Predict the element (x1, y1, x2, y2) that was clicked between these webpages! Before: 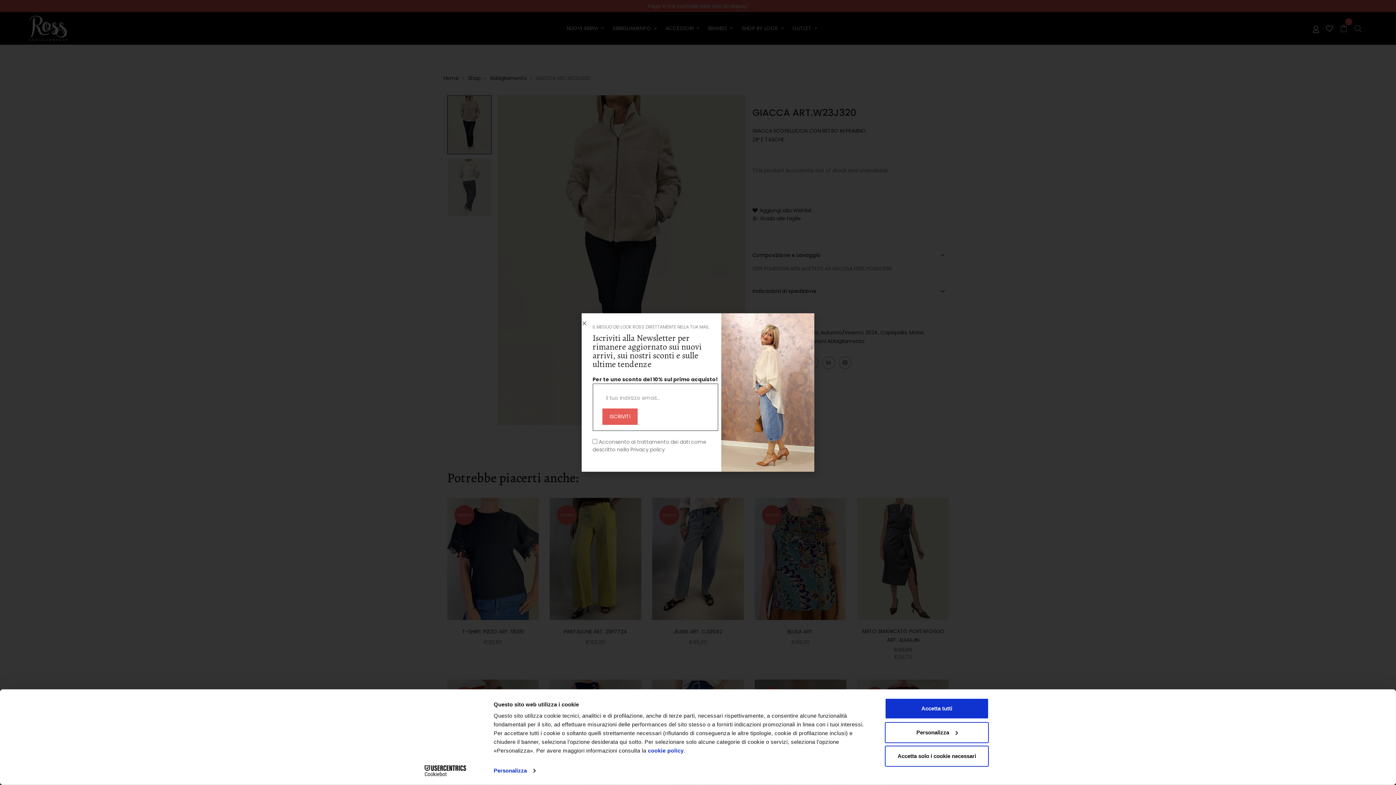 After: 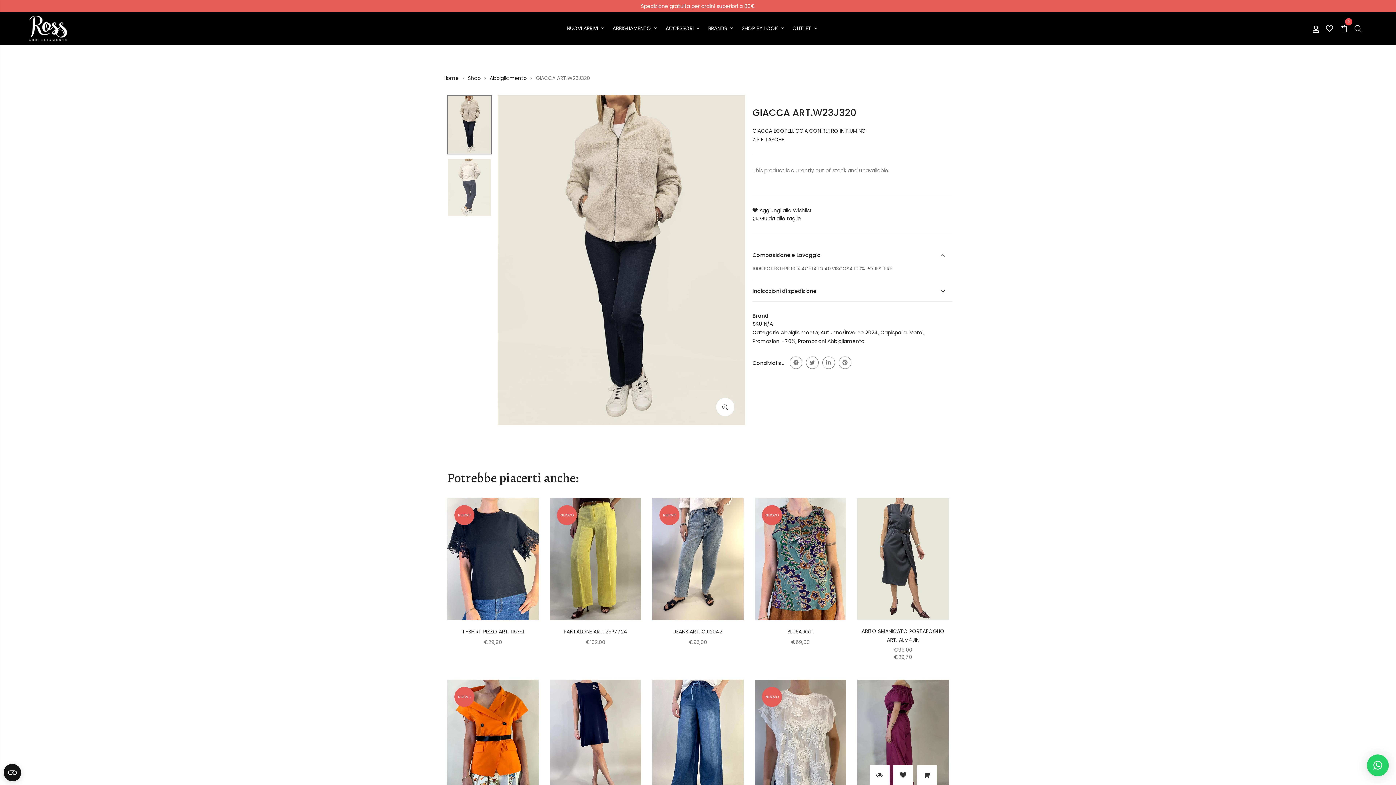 Action: bbox: (885, 746, 989, 767) label: Accetta solo i cookie necessari